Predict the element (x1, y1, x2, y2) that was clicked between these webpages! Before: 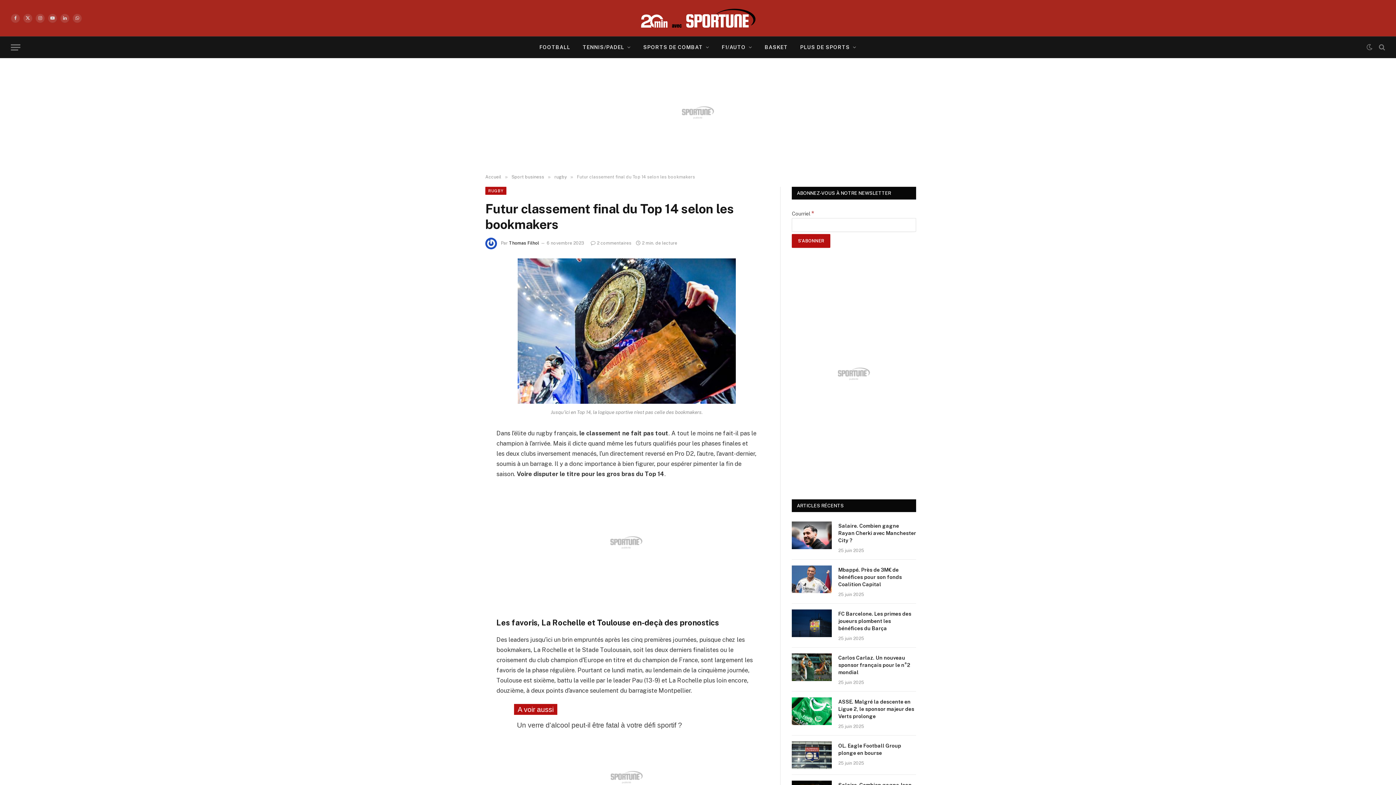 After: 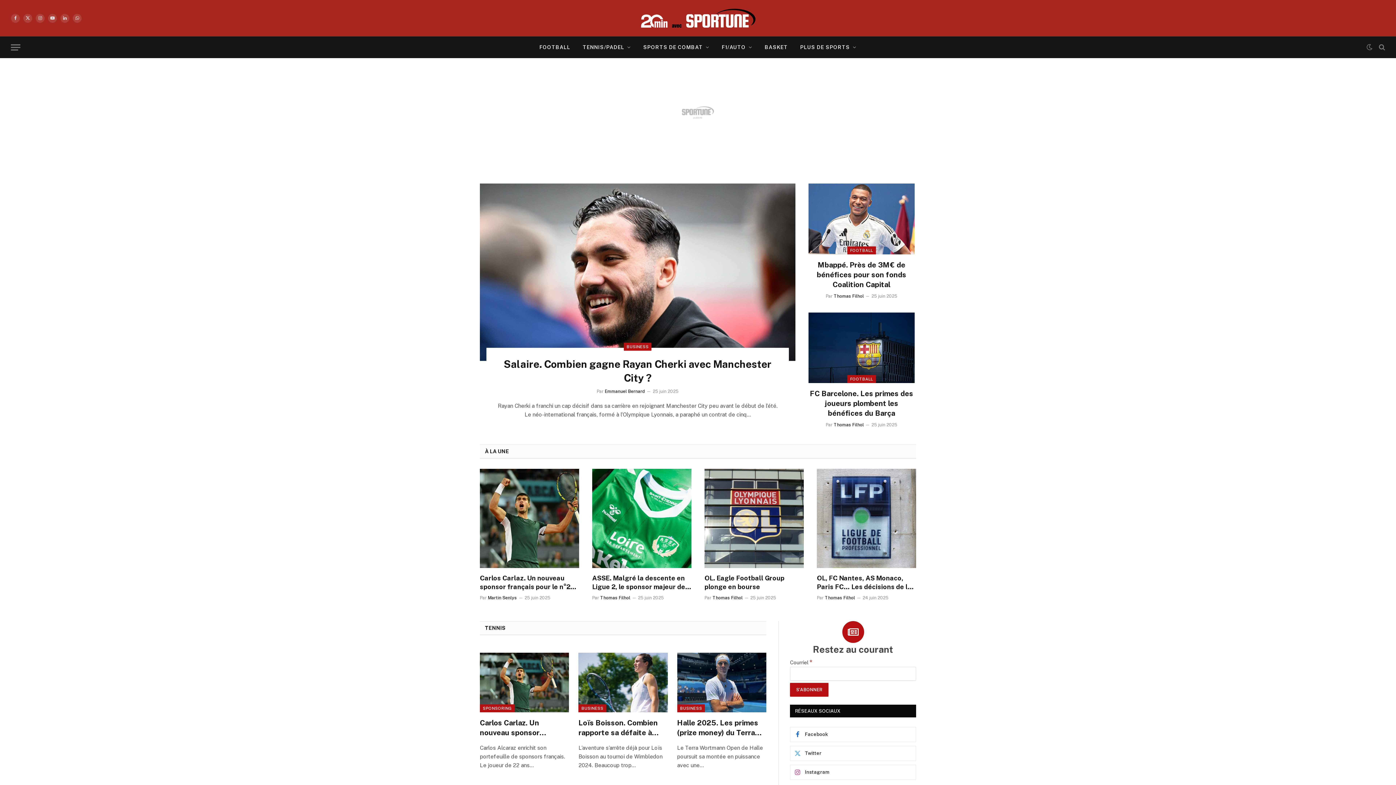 Action: bbox: (485, 174, 501, 179) label: Accueil